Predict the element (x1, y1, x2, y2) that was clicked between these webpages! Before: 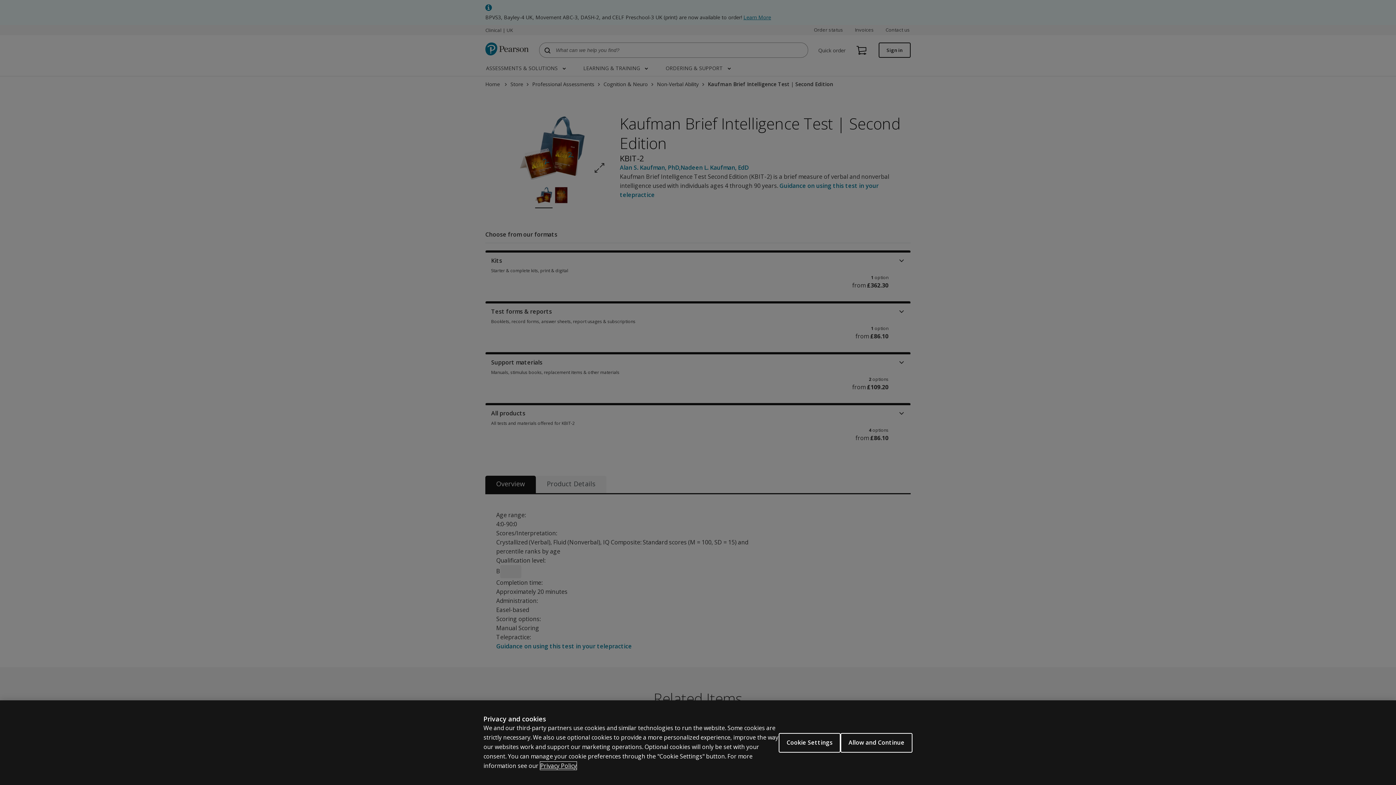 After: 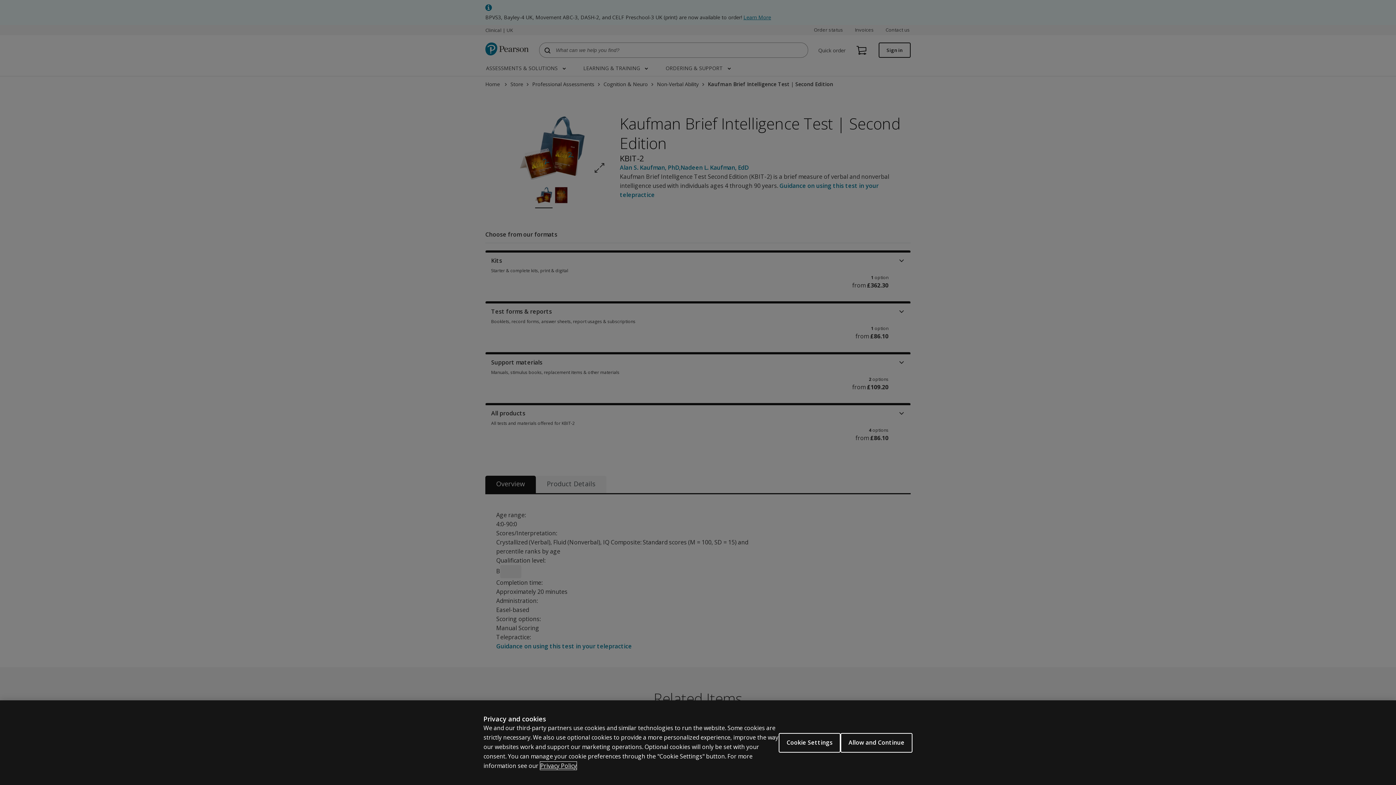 Action: bbox: (540, 762, 576, 770) label: More information about your privacy, opens in a new tab